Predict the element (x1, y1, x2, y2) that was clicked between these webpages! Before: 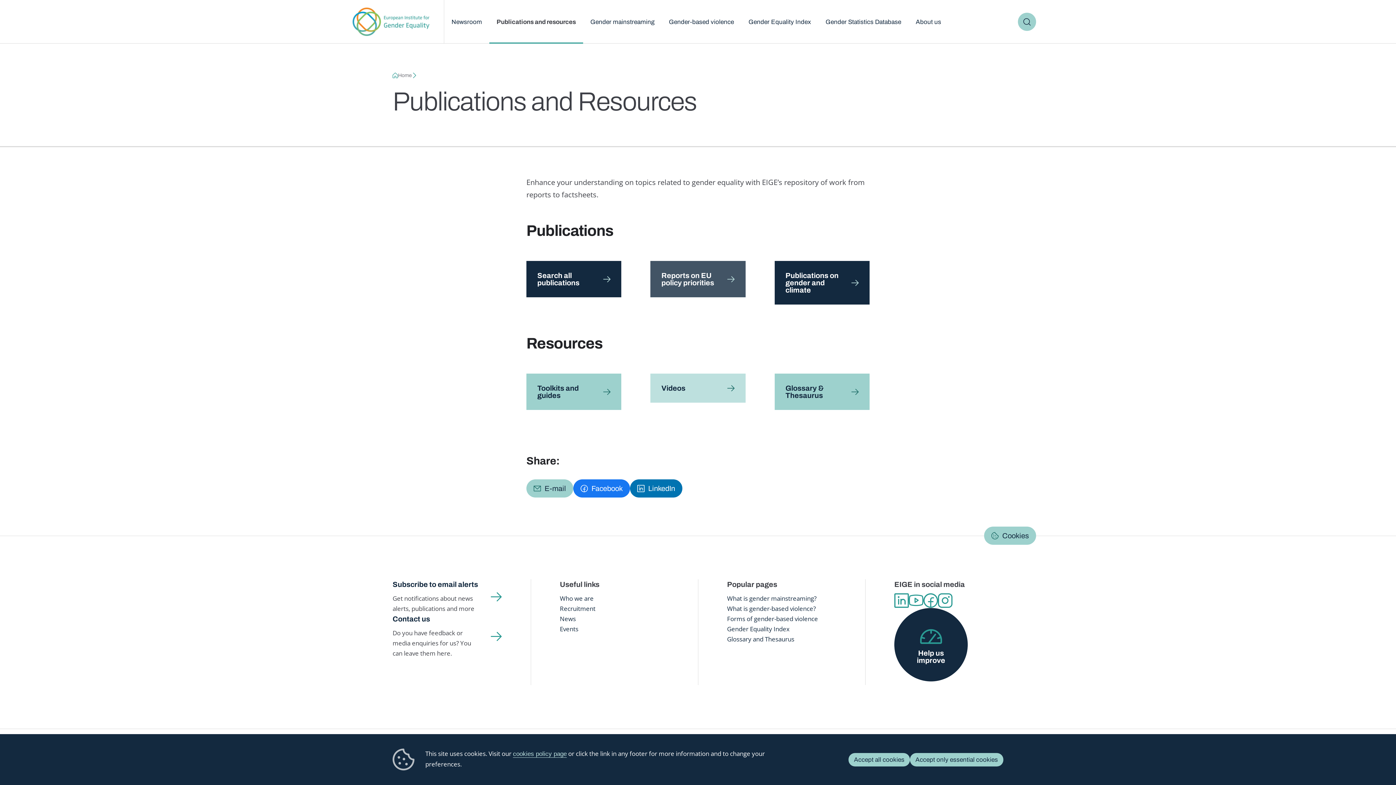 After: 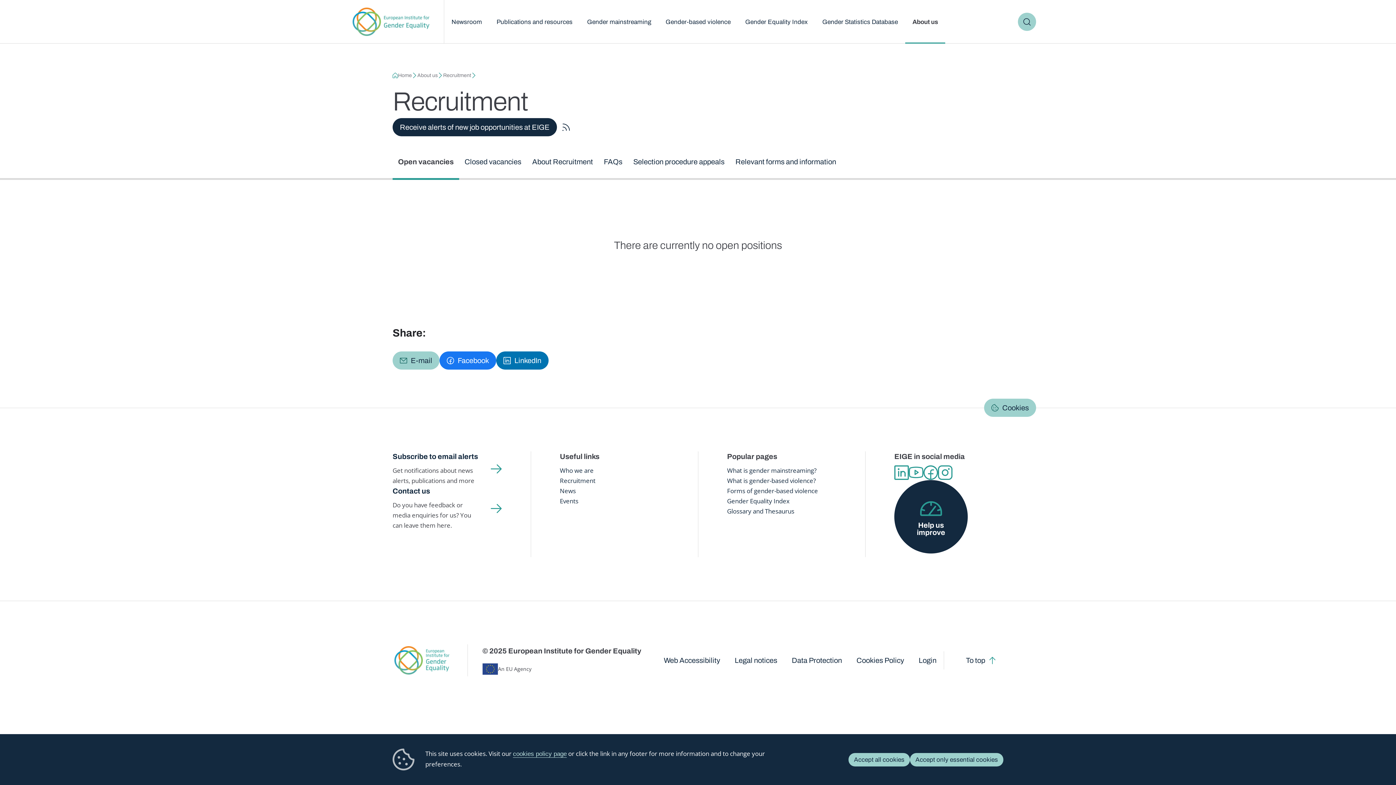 Action: label: Recruitment bbox: (560, 604, 595, 613)